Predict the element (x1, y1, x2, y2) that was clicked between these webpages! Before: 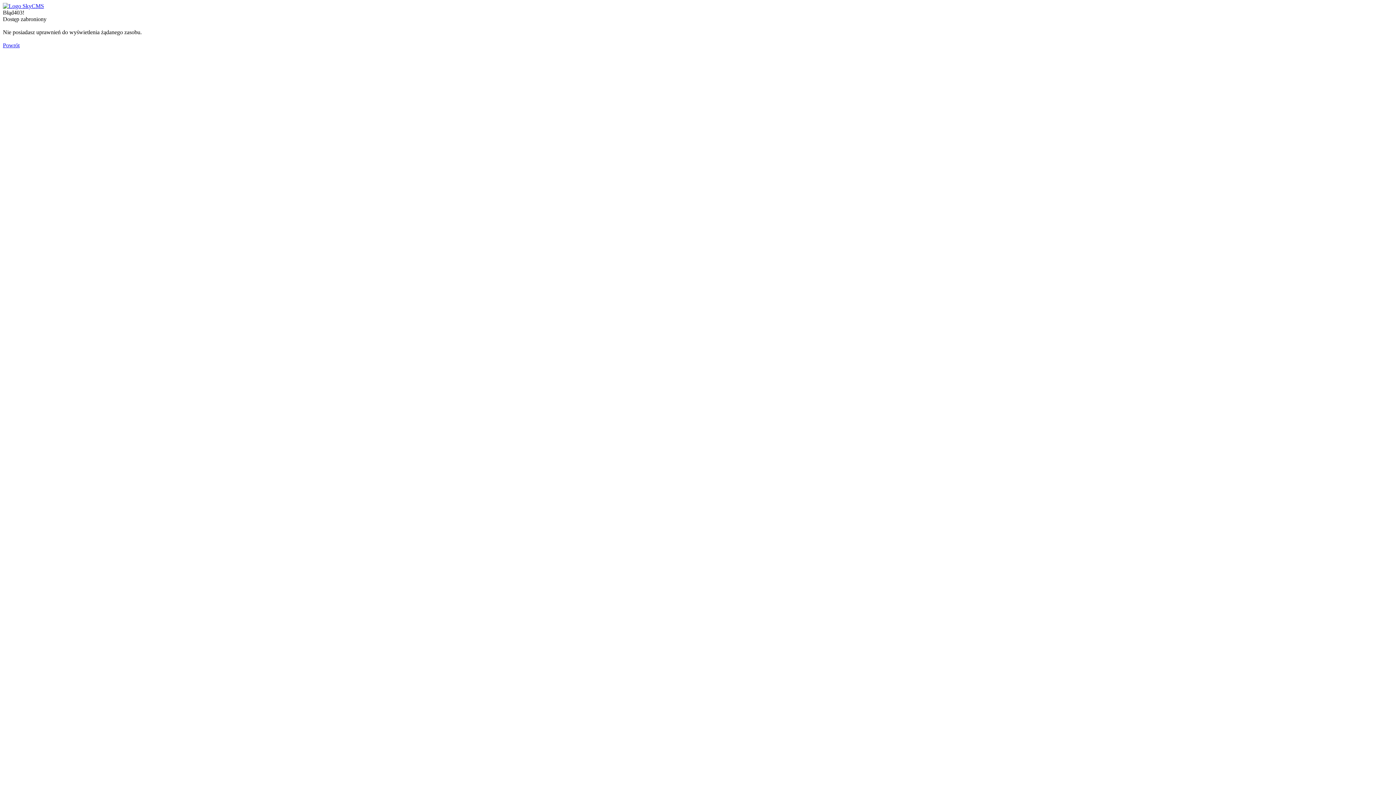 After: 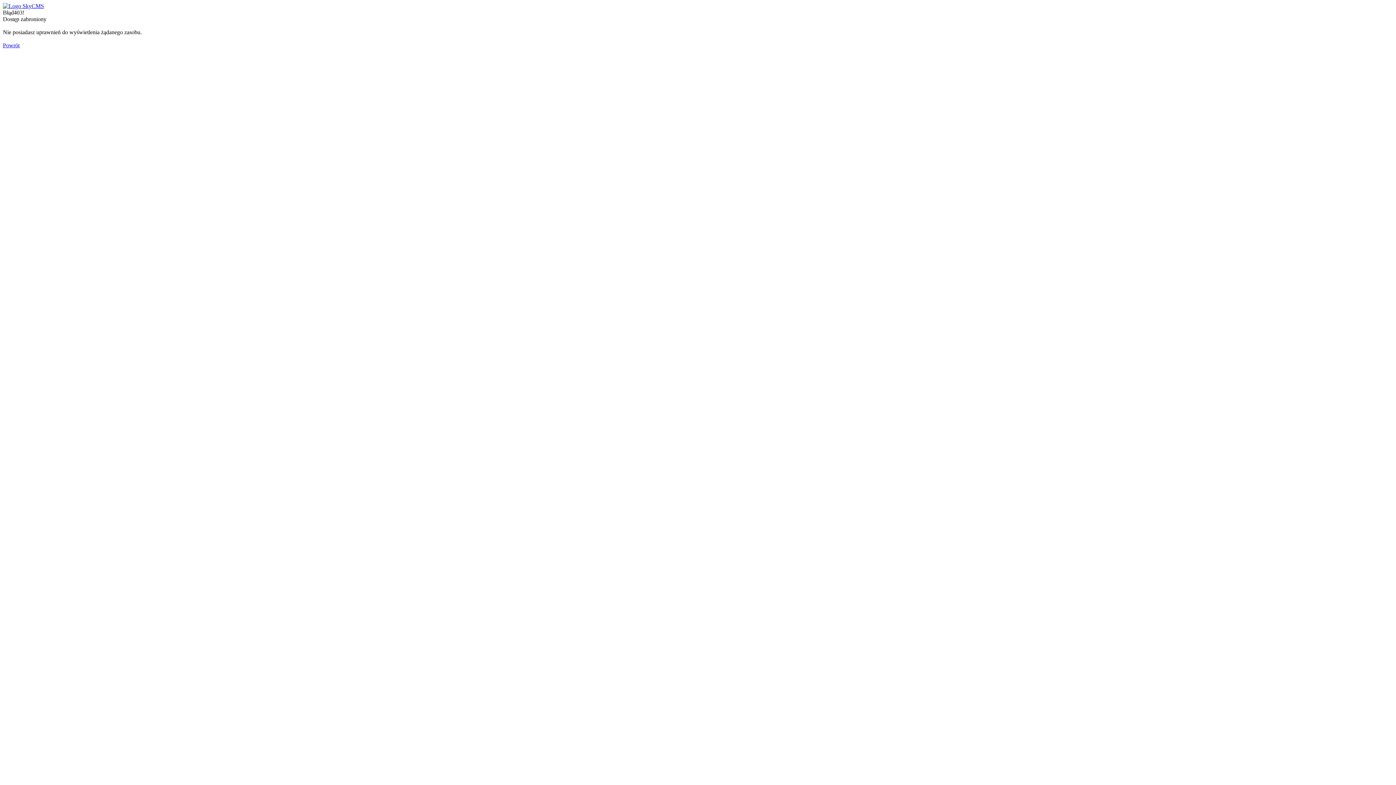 Action: bbox: (2, 42, 19, 48) label: Powrót